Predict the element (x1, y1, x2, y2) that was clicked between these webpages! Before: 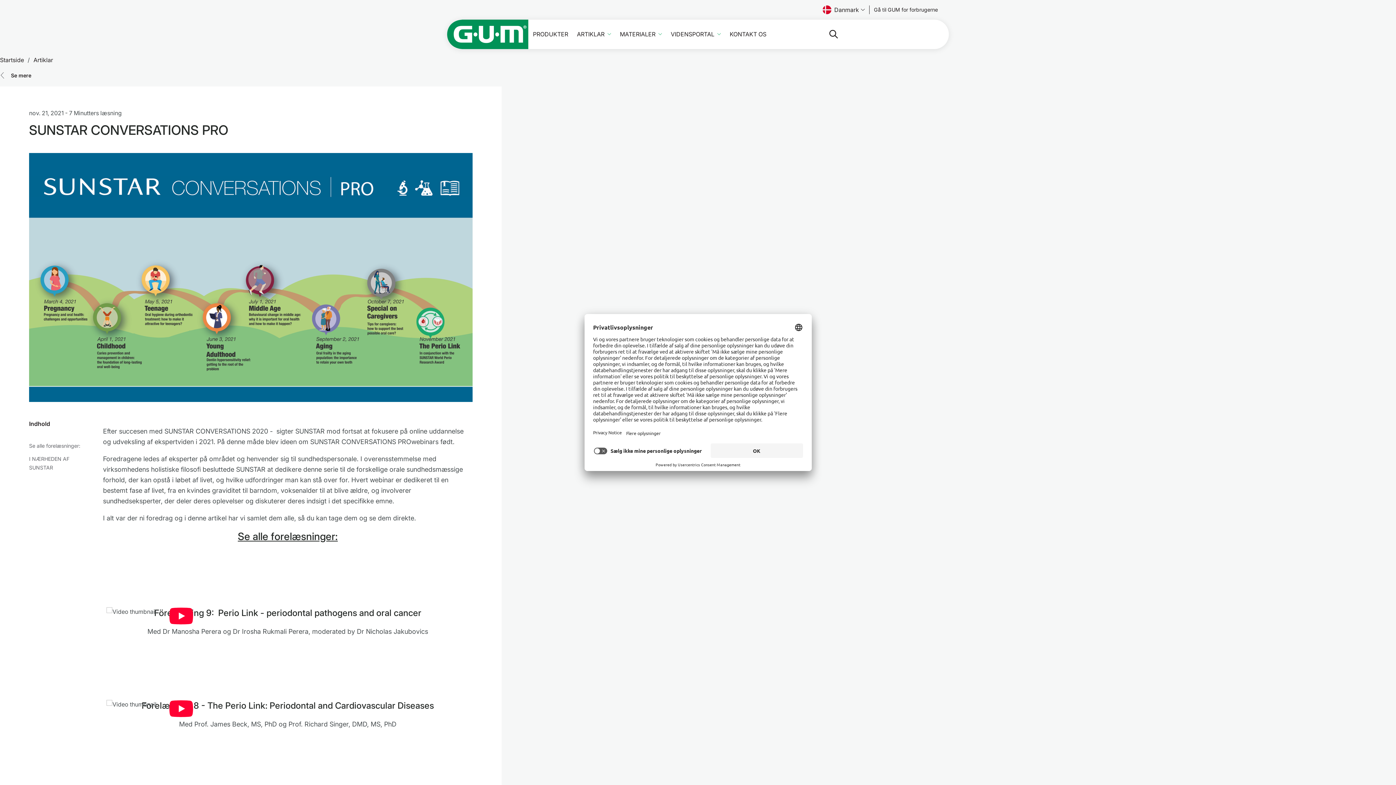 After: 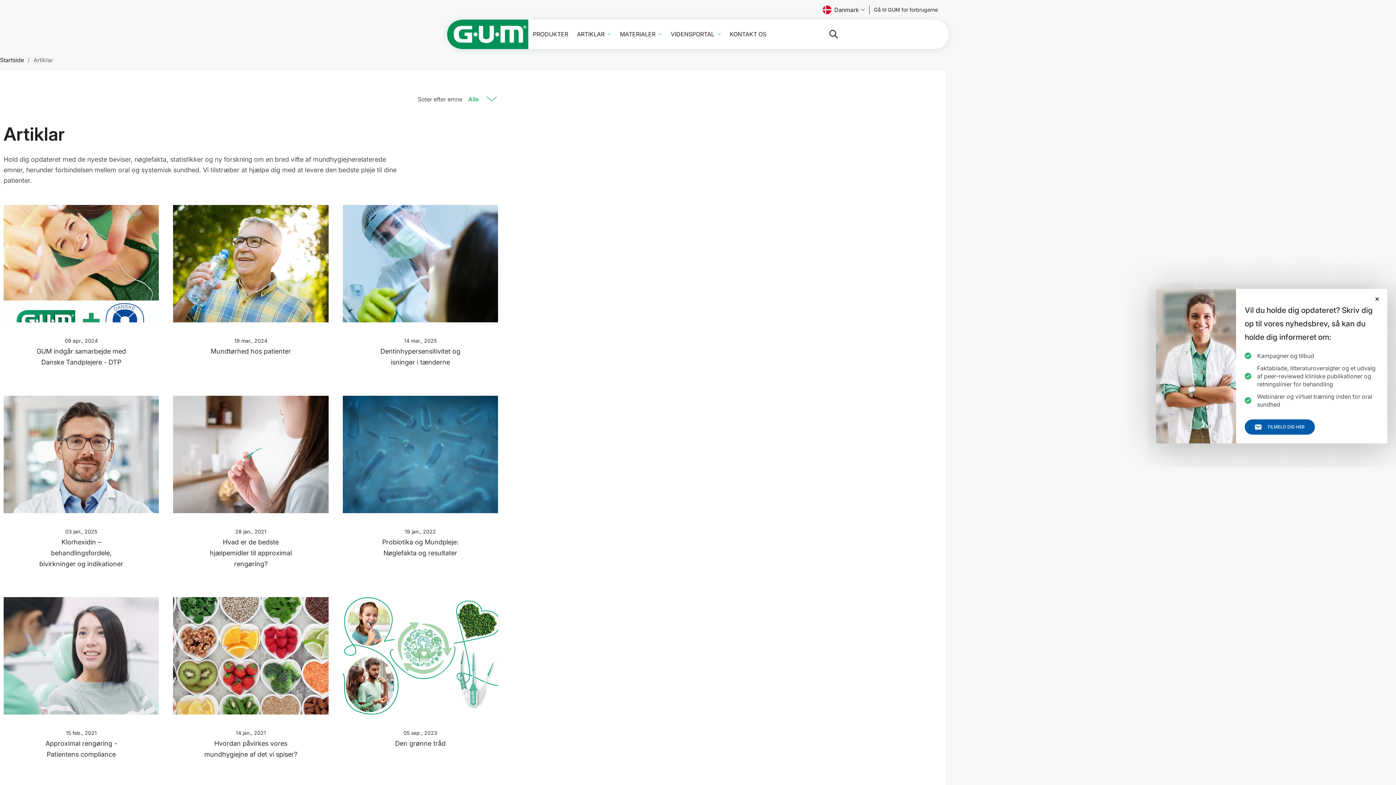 Action: label: Se mere bbox: (0, 72, 31, 78)